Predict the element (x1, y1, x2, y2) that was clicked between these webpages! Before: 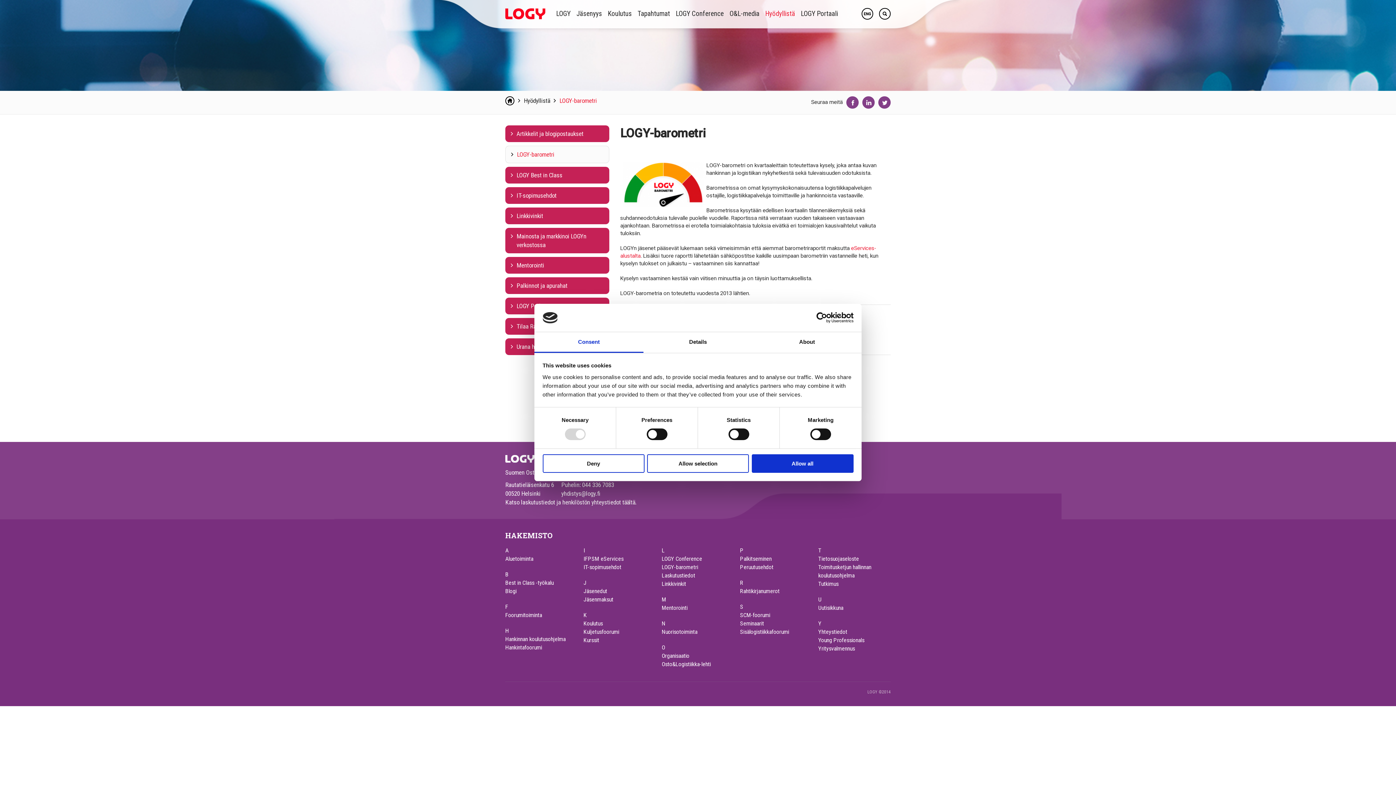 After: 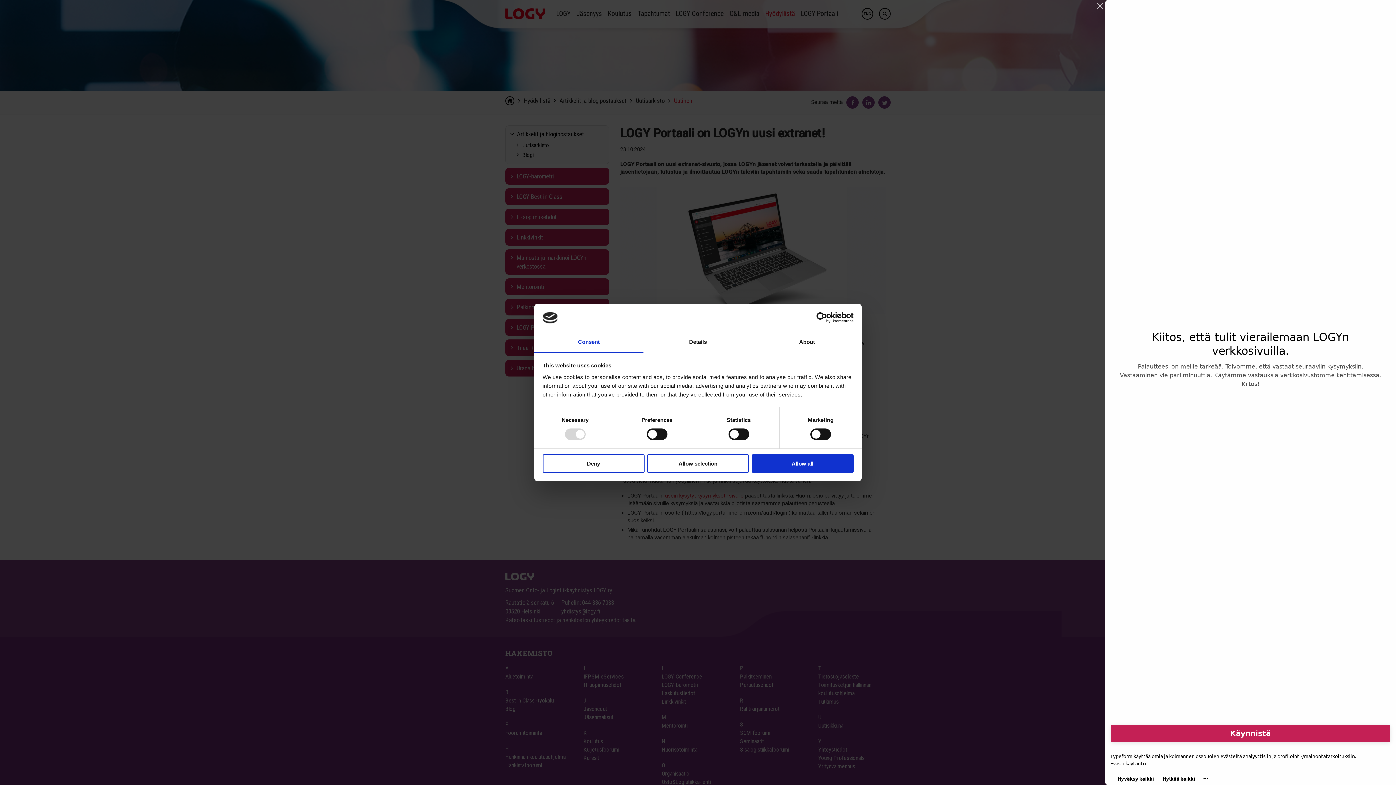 Action: bbox: (801, 9, 838, 17) label: LOGY Portaali